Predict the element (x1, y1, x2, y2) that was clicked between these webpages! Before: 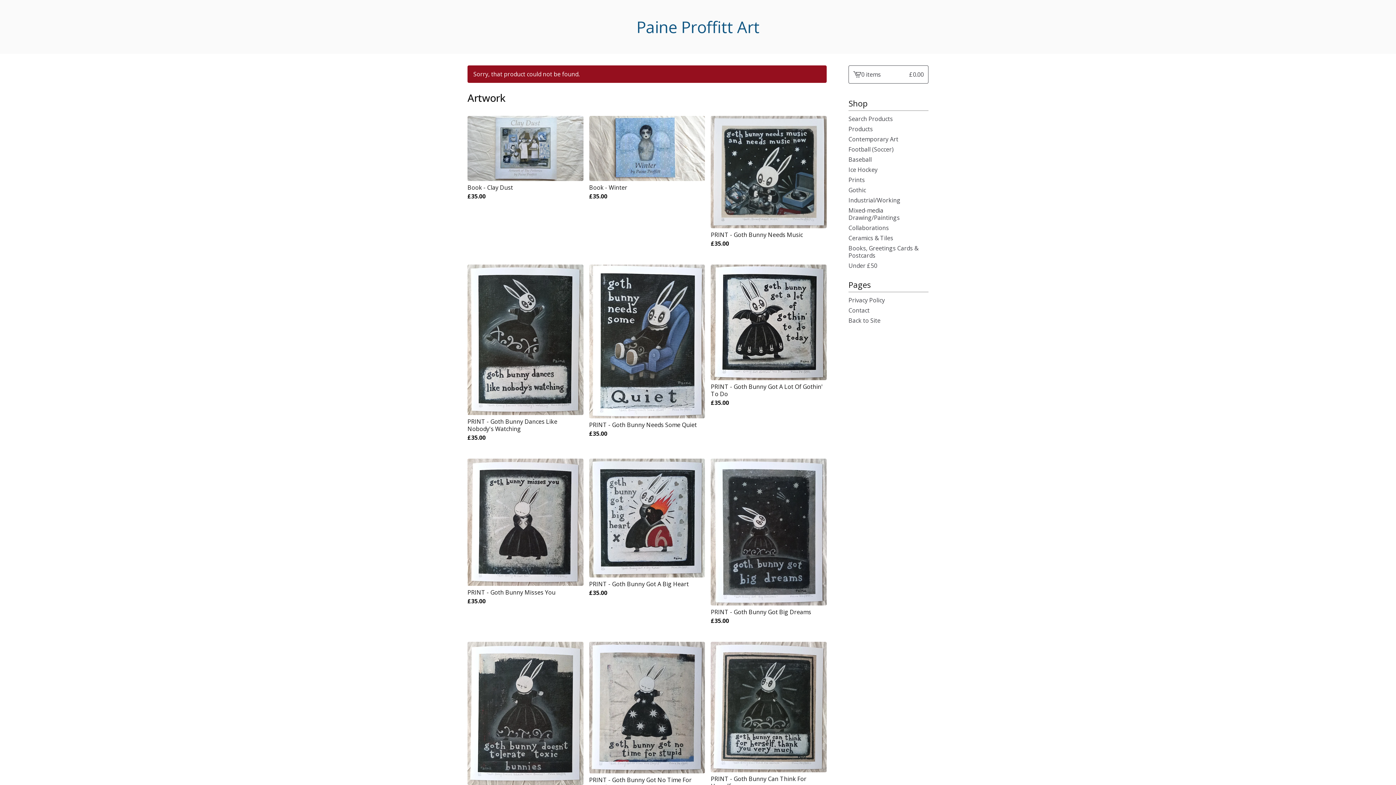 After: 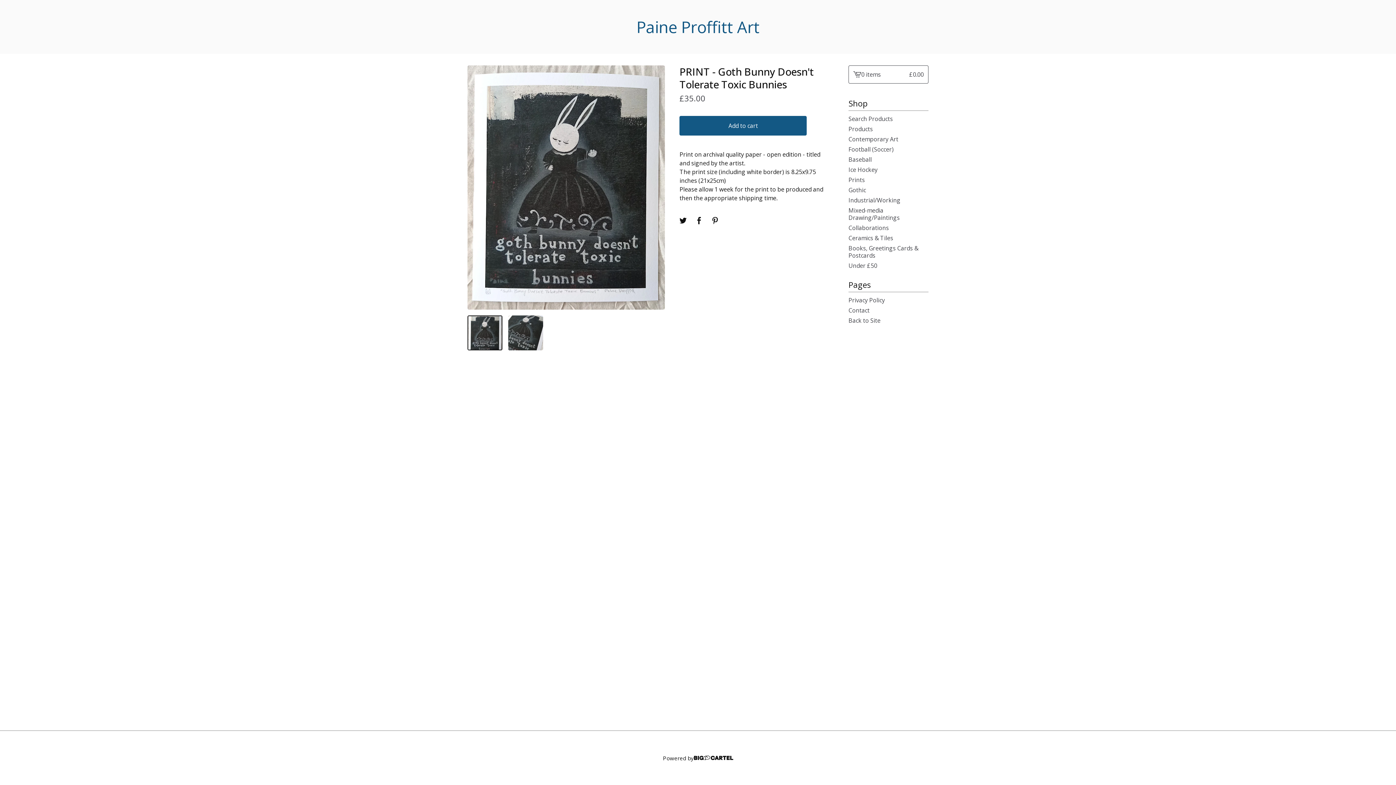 Action: bbox: (467, 642, 583, 814) label: PRINT - Goth Bunny Doesn't Tolerate Toxic Bunnies
£35.00